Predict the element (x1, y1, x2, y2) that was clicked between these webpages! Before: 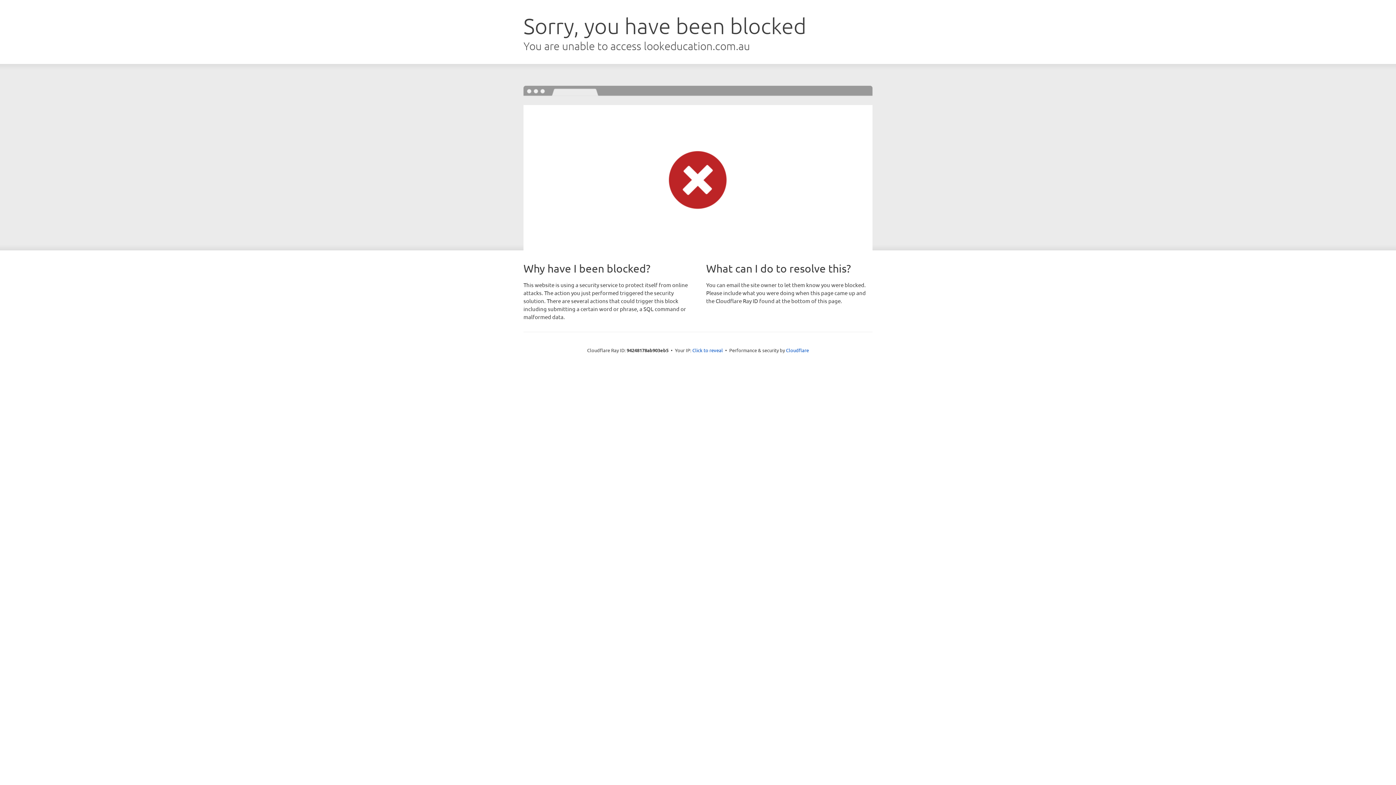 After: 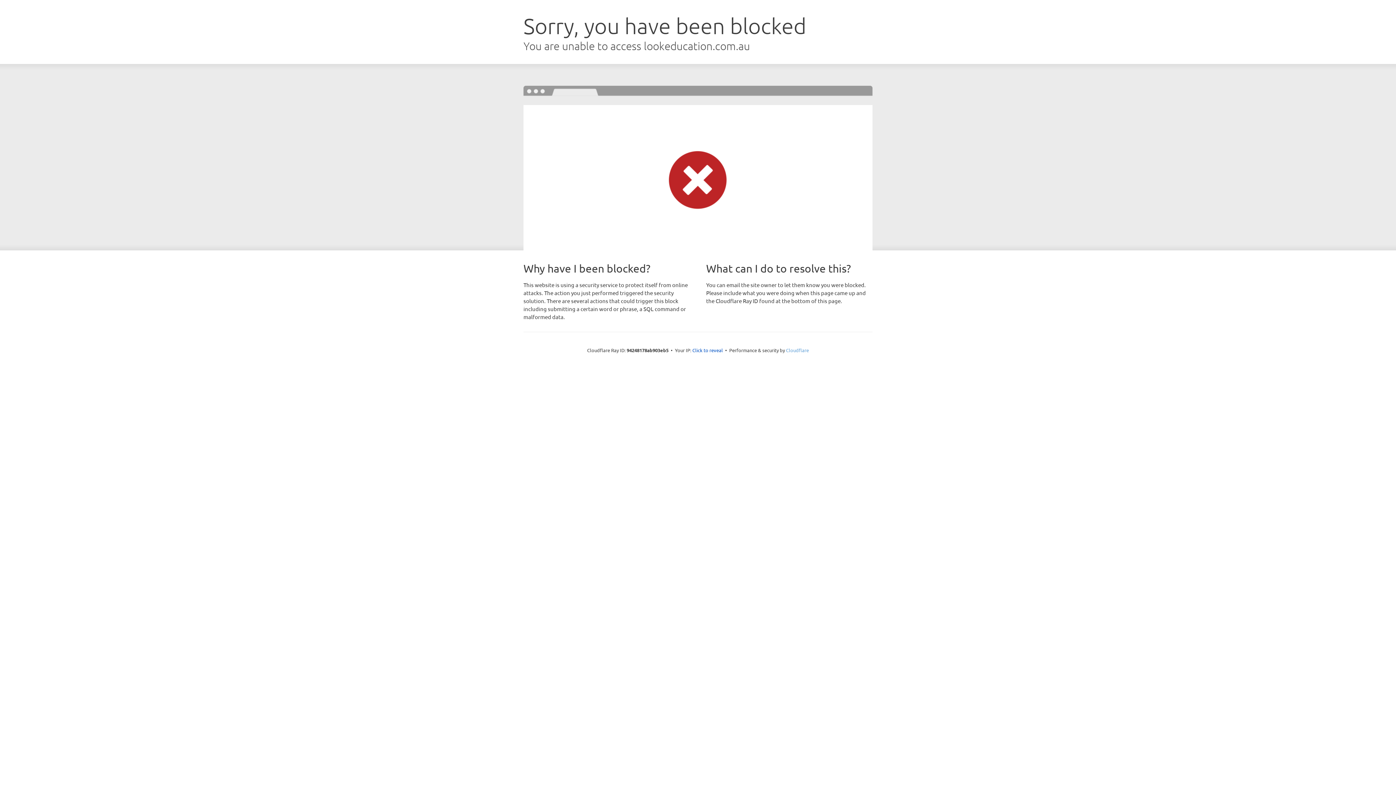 Action: label: Cloudflare bbox: (786, 347, 809, 353)